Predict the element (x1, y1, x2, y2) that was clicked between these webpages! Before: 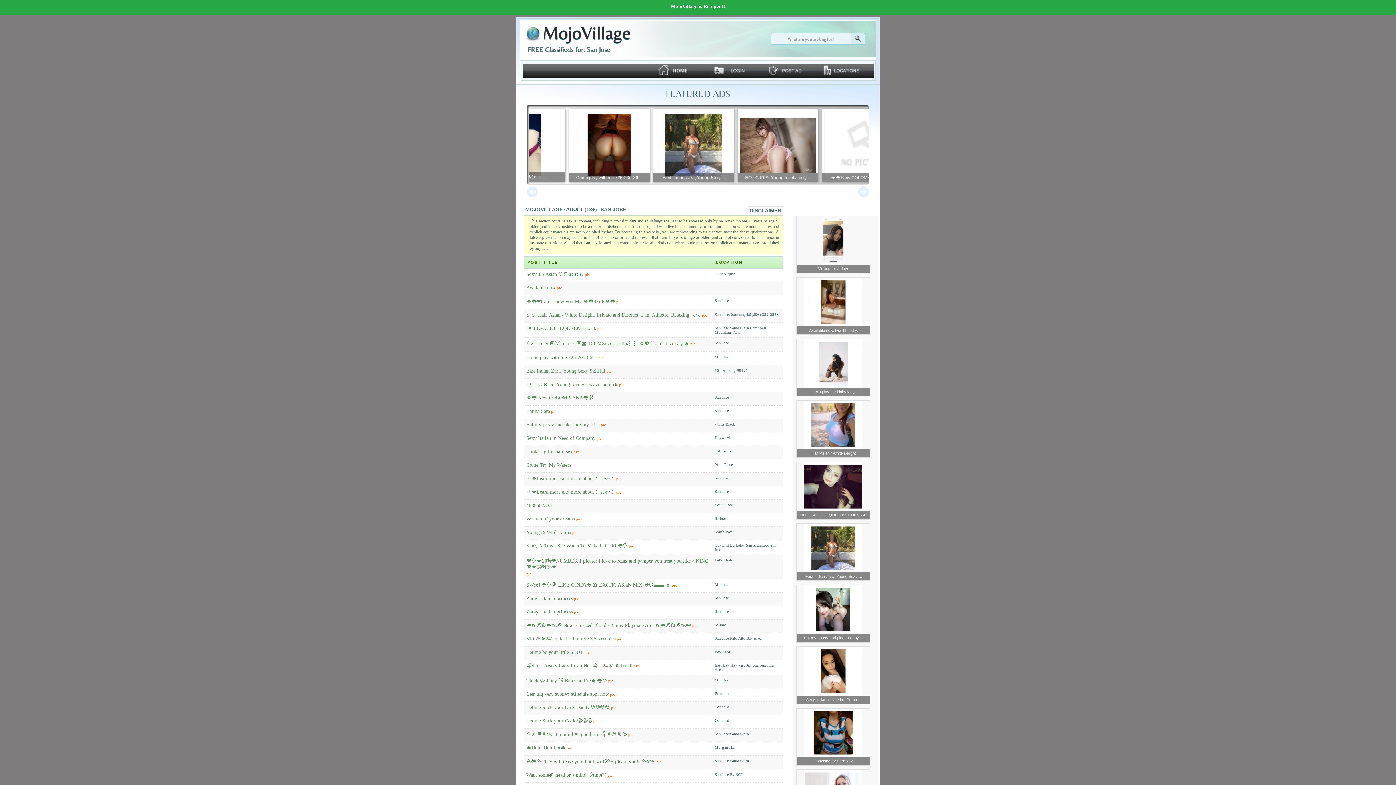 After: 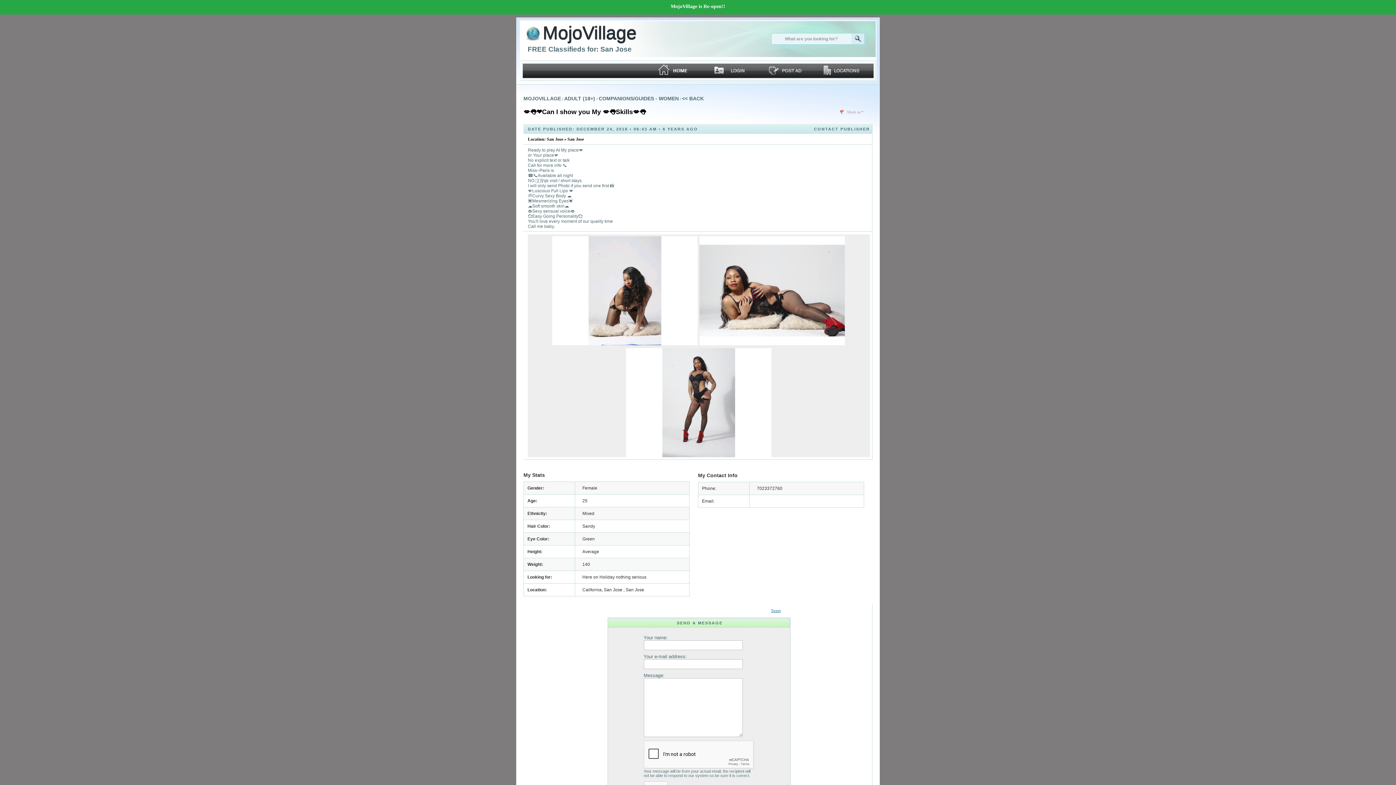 Action: bbox: (616, 299, 621, 304) label: pic